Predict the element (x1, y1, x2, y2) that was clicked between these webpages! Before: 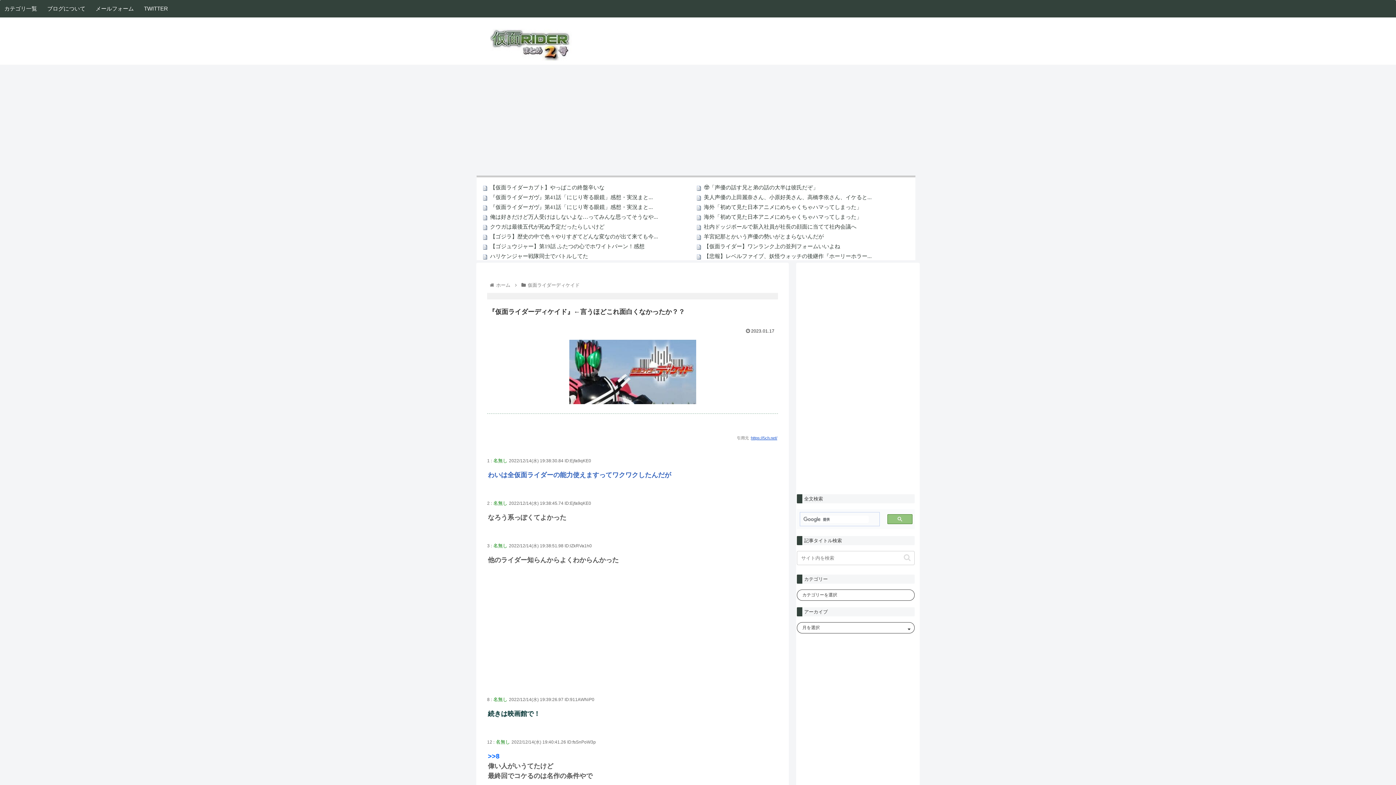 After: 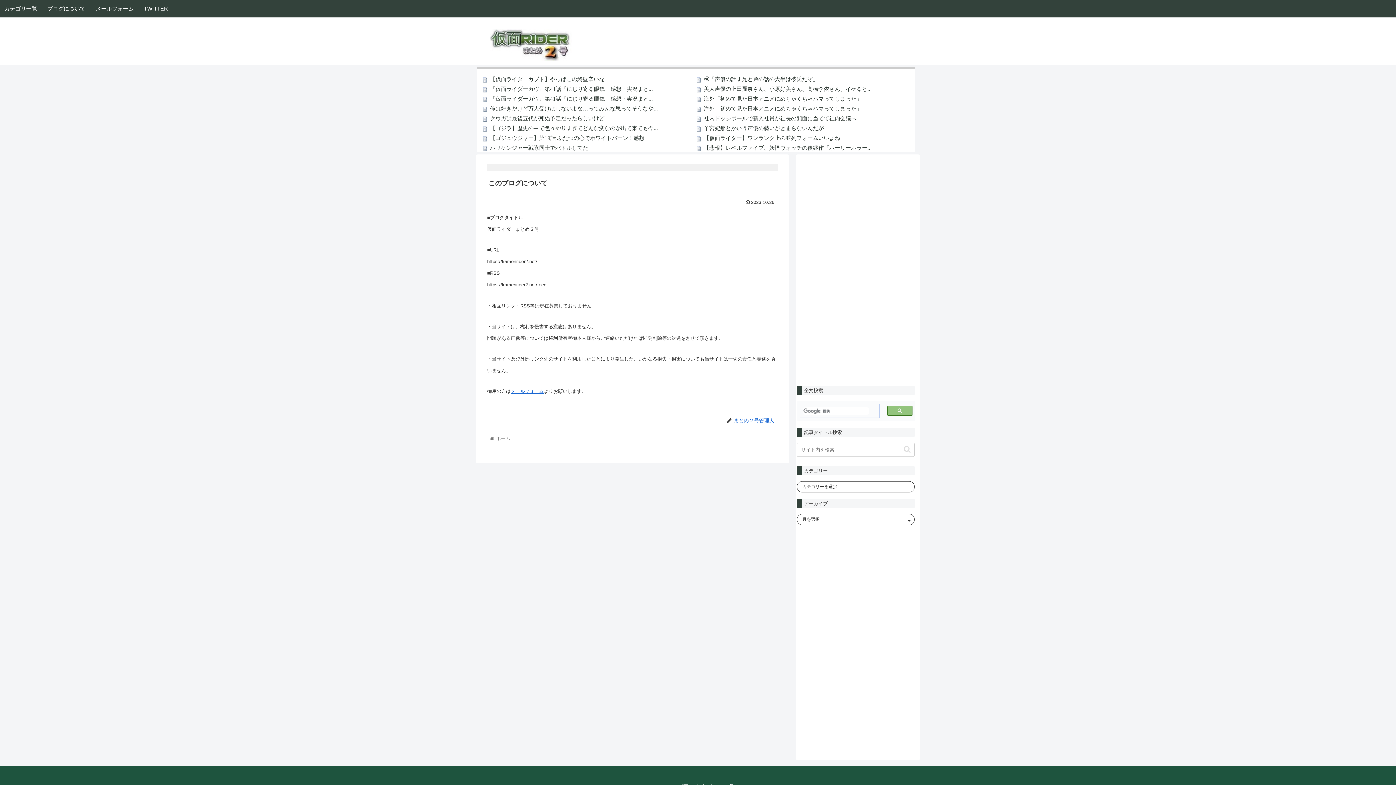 Action: bbox: (47, 5, 85, 11) label: ブログについて